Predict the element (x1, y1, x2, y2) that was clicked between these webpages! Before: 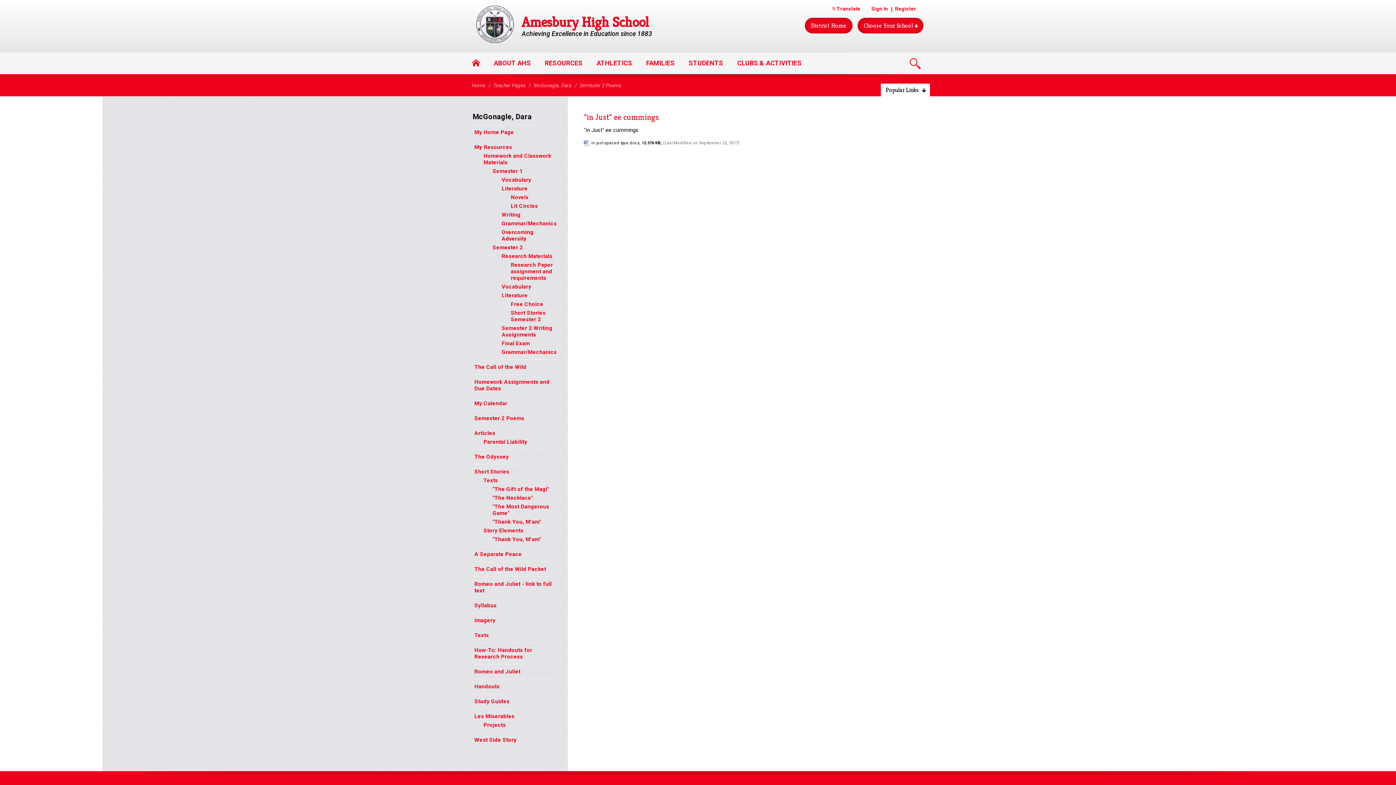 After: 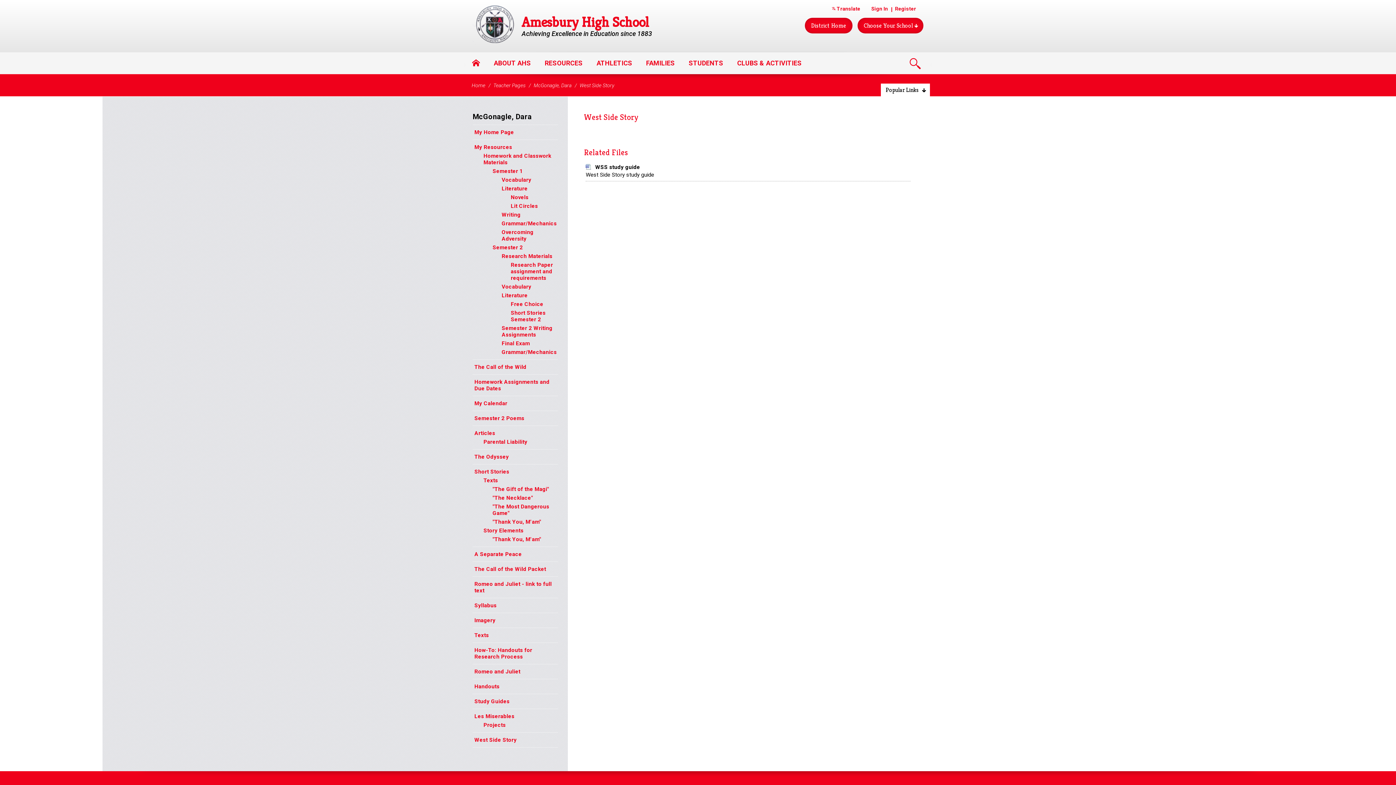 Action: label: West Side Story bbox: (474, 733, 558, 743)